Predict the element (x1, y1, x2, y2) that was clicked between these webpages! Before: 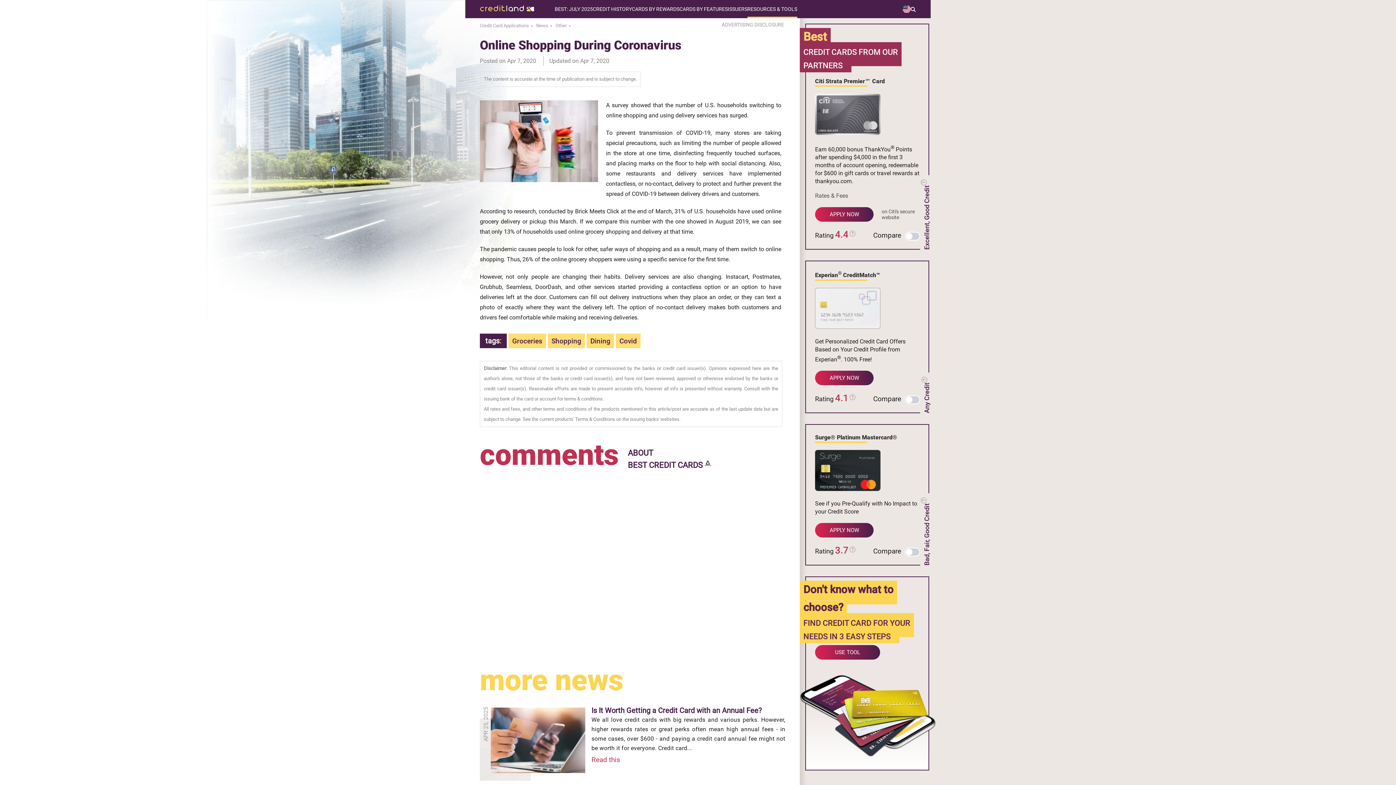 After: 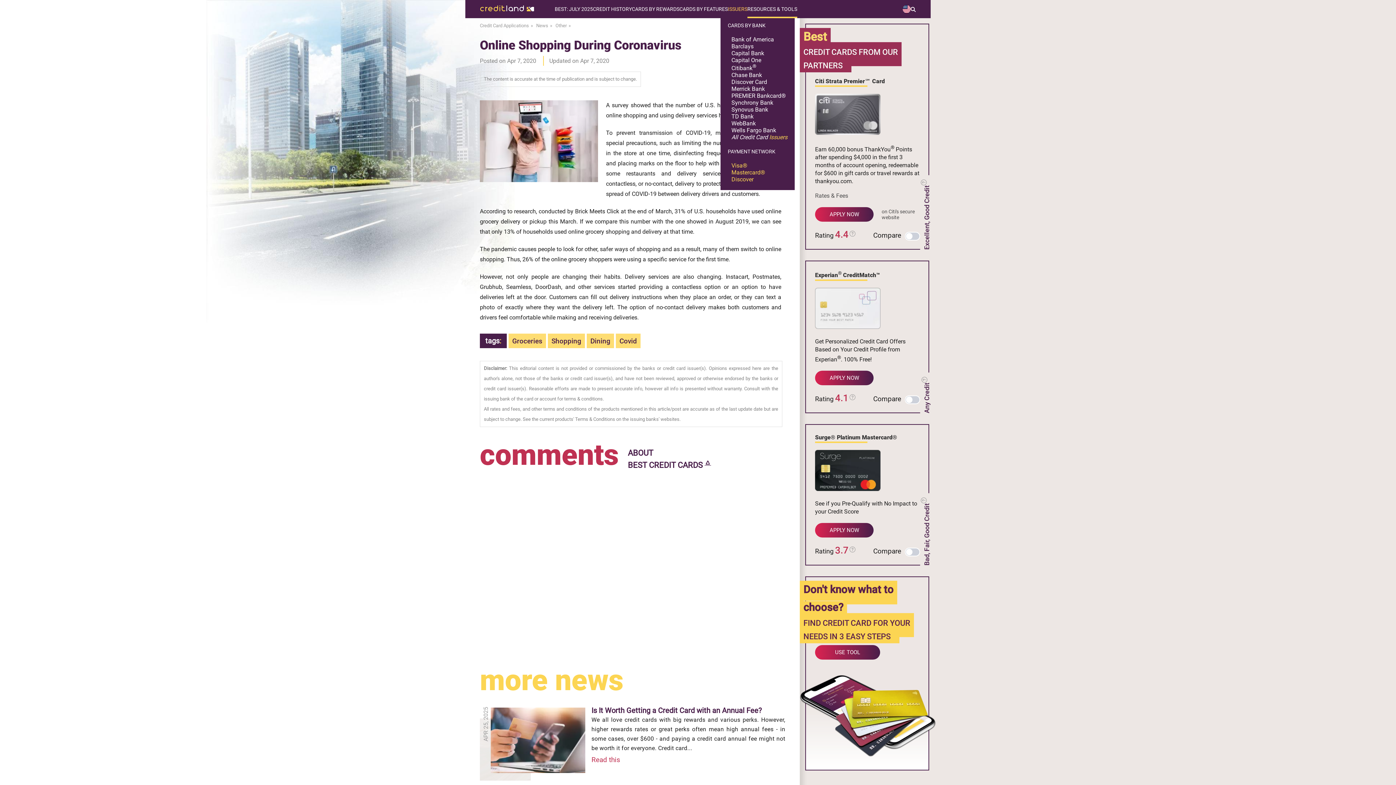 Action: bbox: (728, 0, 747, 18) label: ISSUERS